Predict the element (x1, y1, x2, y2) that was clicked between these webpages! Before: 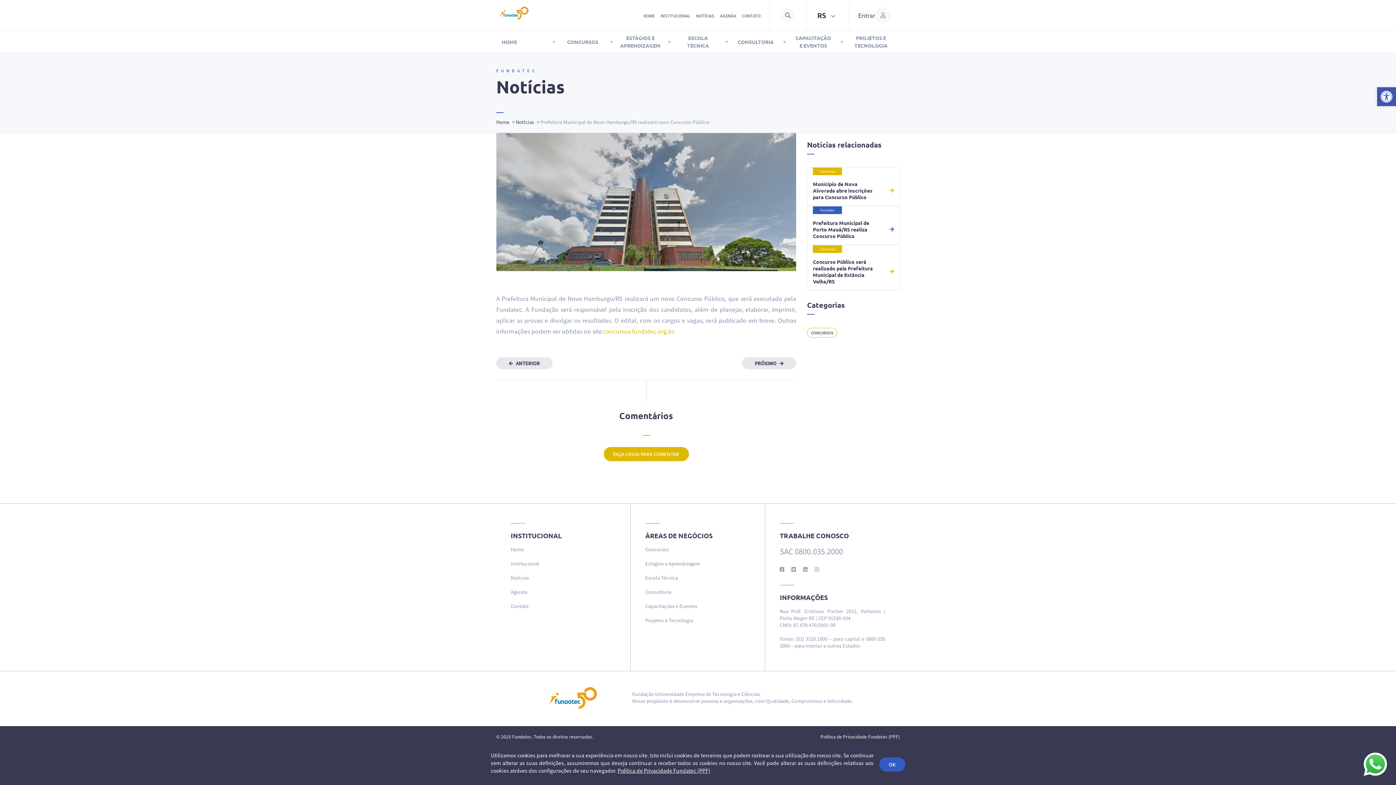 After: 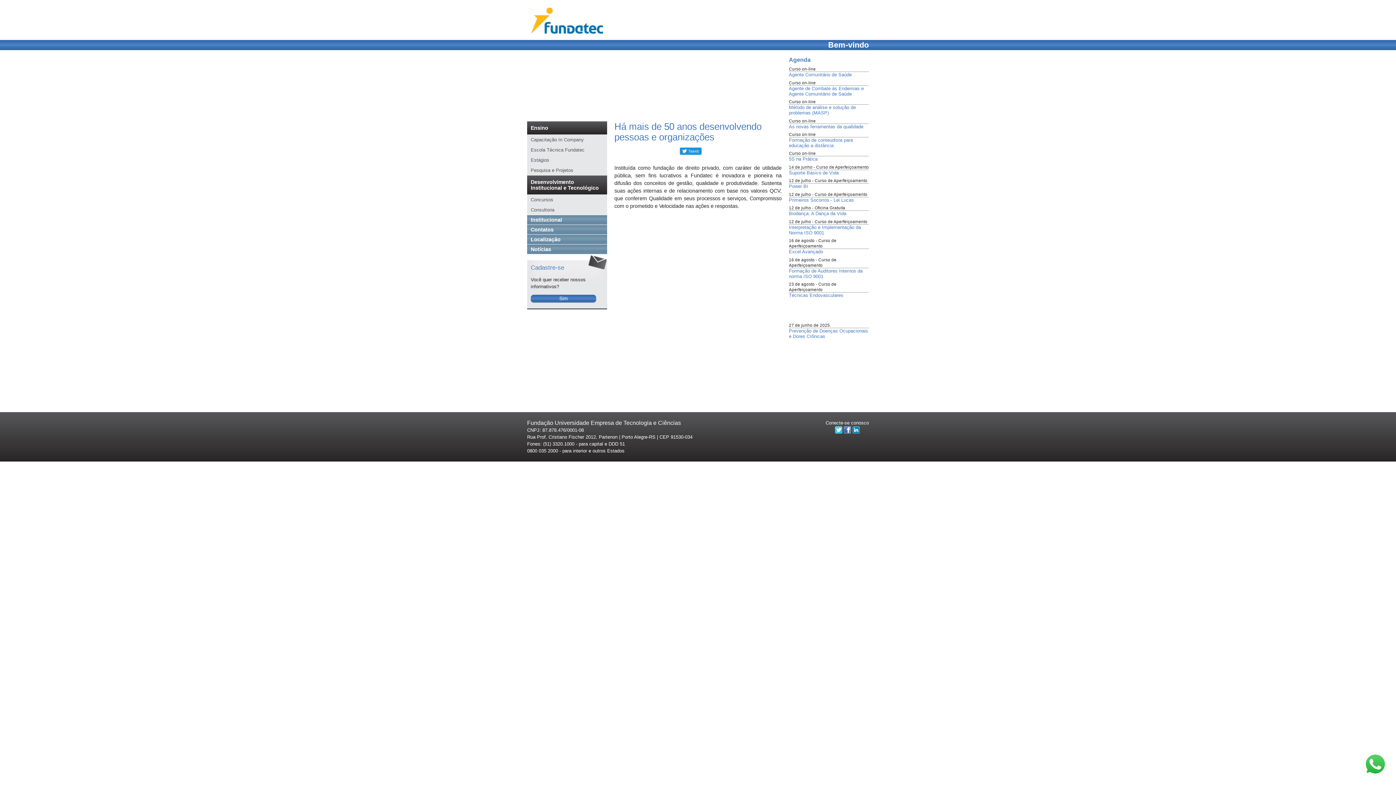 Action: label: HOME bbox: (496, 31, 554, 53)